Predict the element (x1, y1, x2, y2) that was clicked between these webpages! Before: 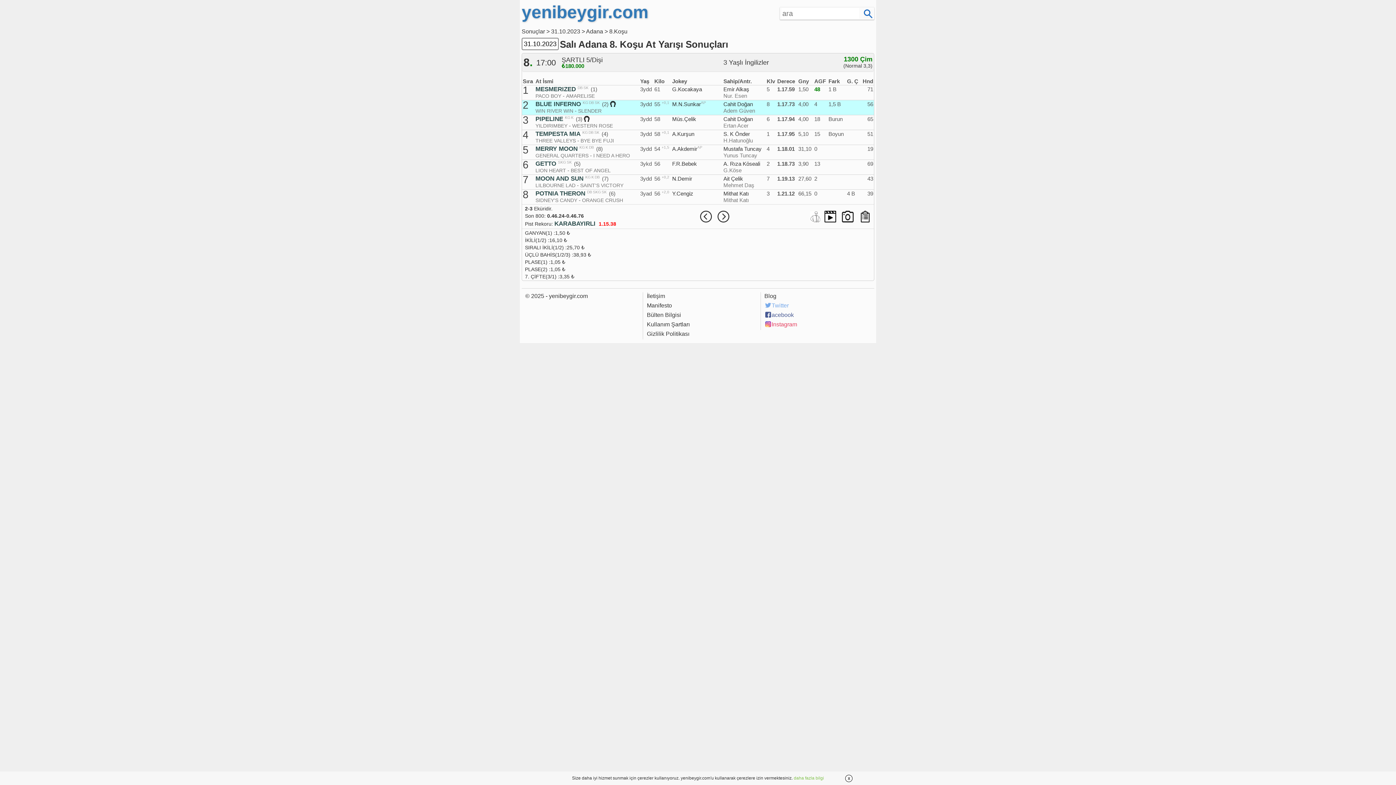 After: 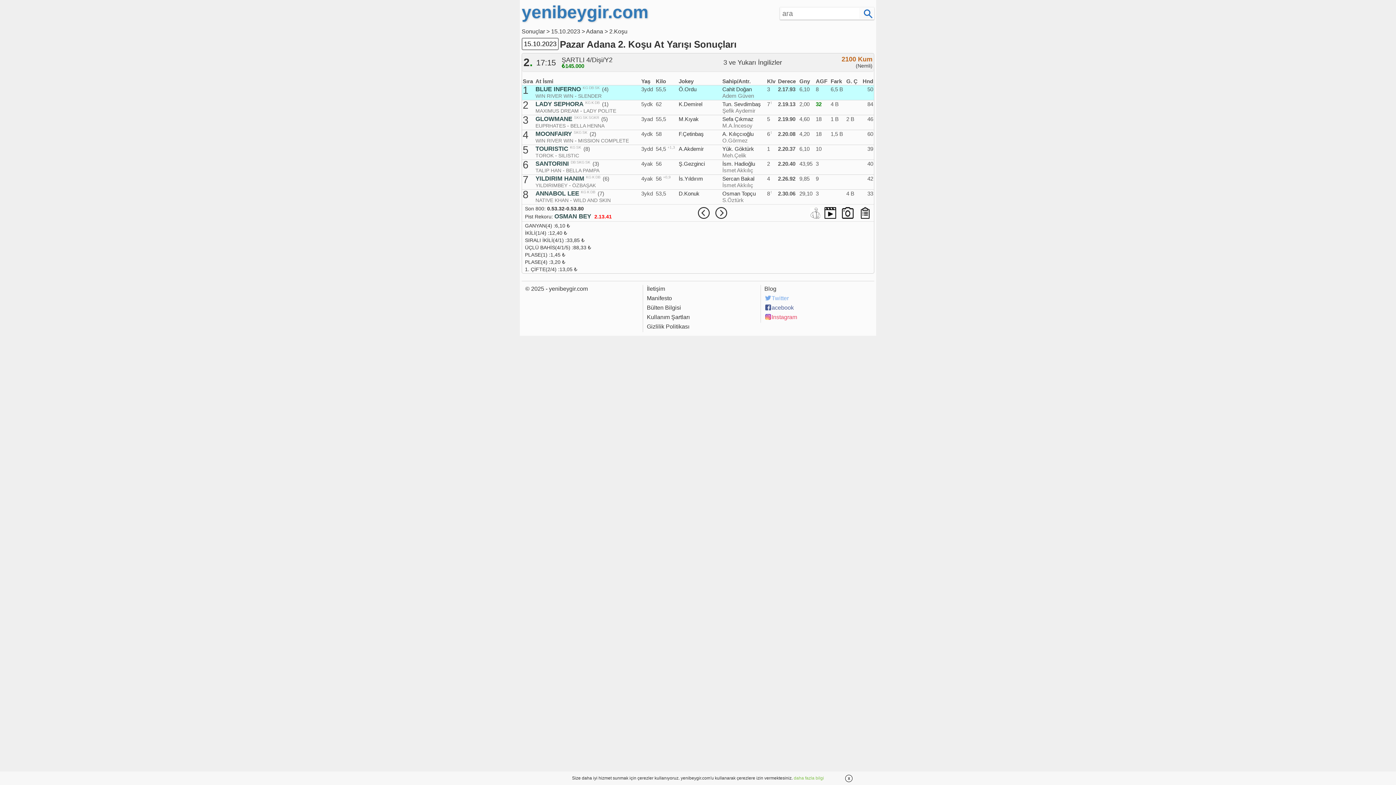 Action: bbox: (700, 210, 711, 222)